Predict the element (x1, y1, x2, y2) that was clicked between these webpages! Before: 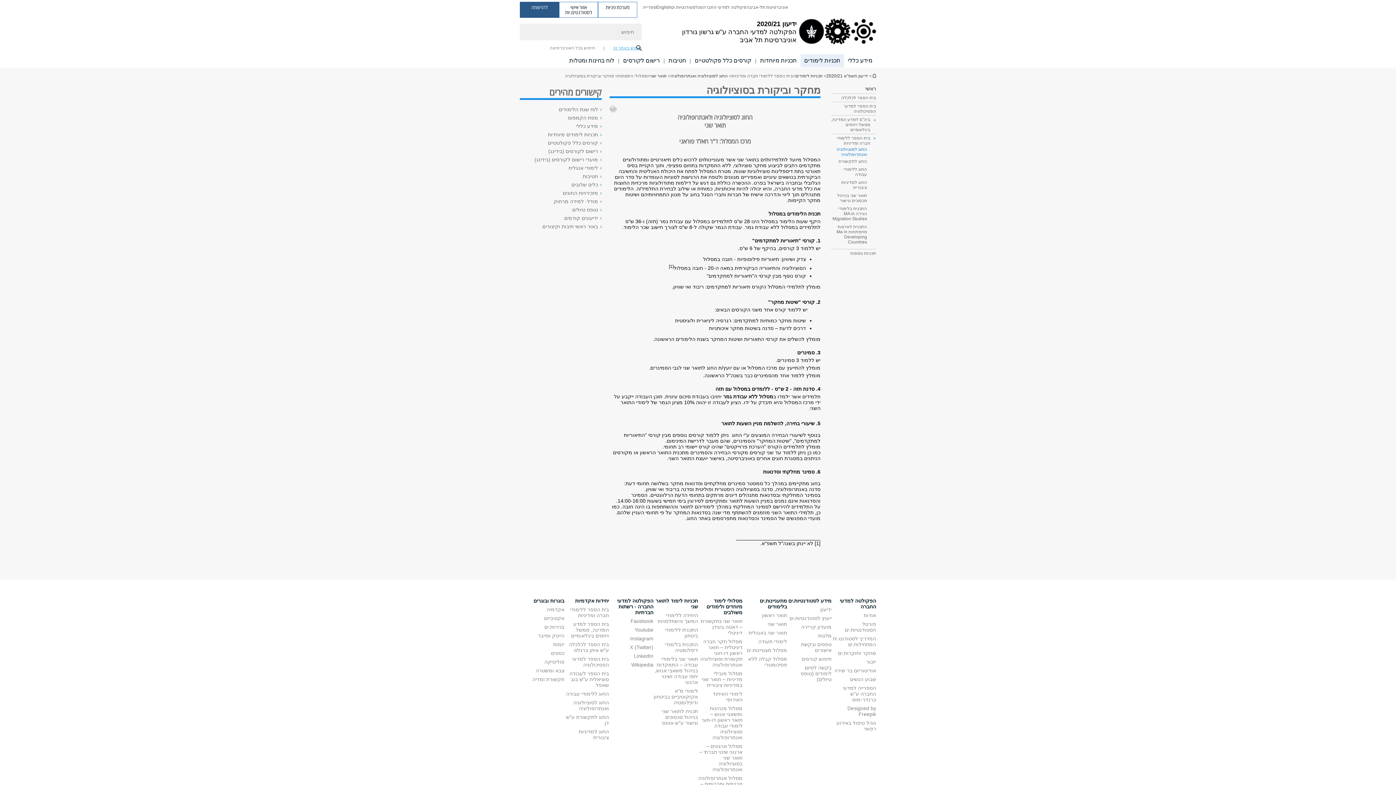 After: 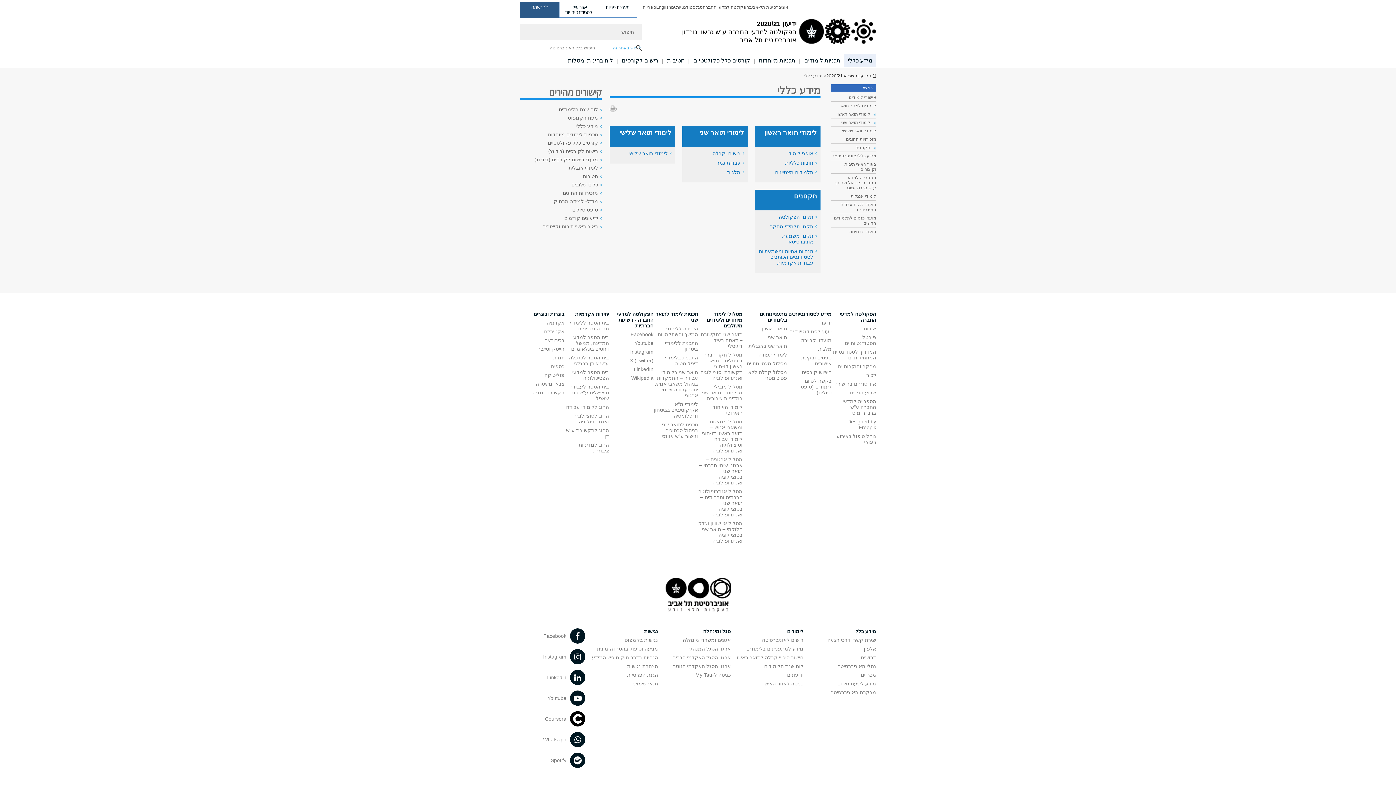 Action: label: מידע כללי bbox: (848, 57, 872, 63)